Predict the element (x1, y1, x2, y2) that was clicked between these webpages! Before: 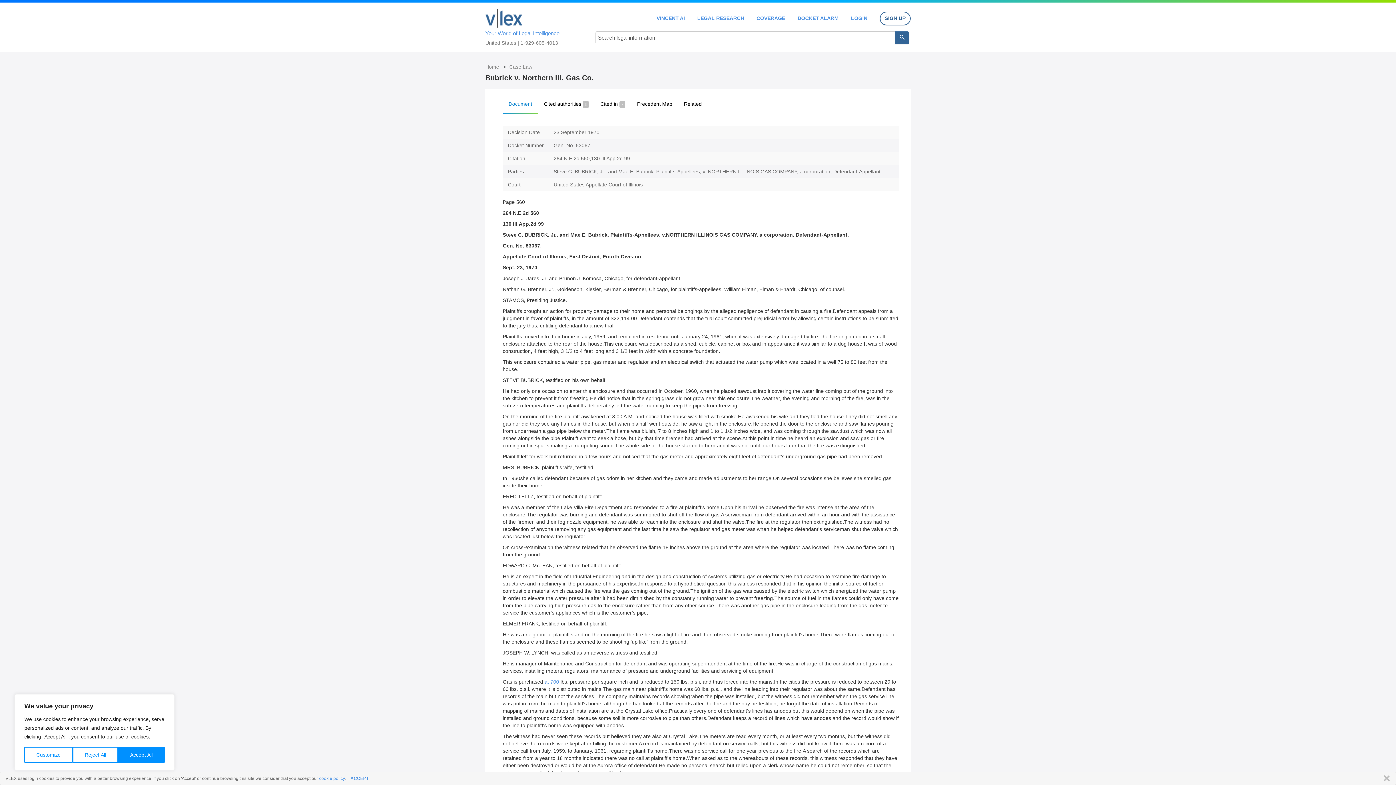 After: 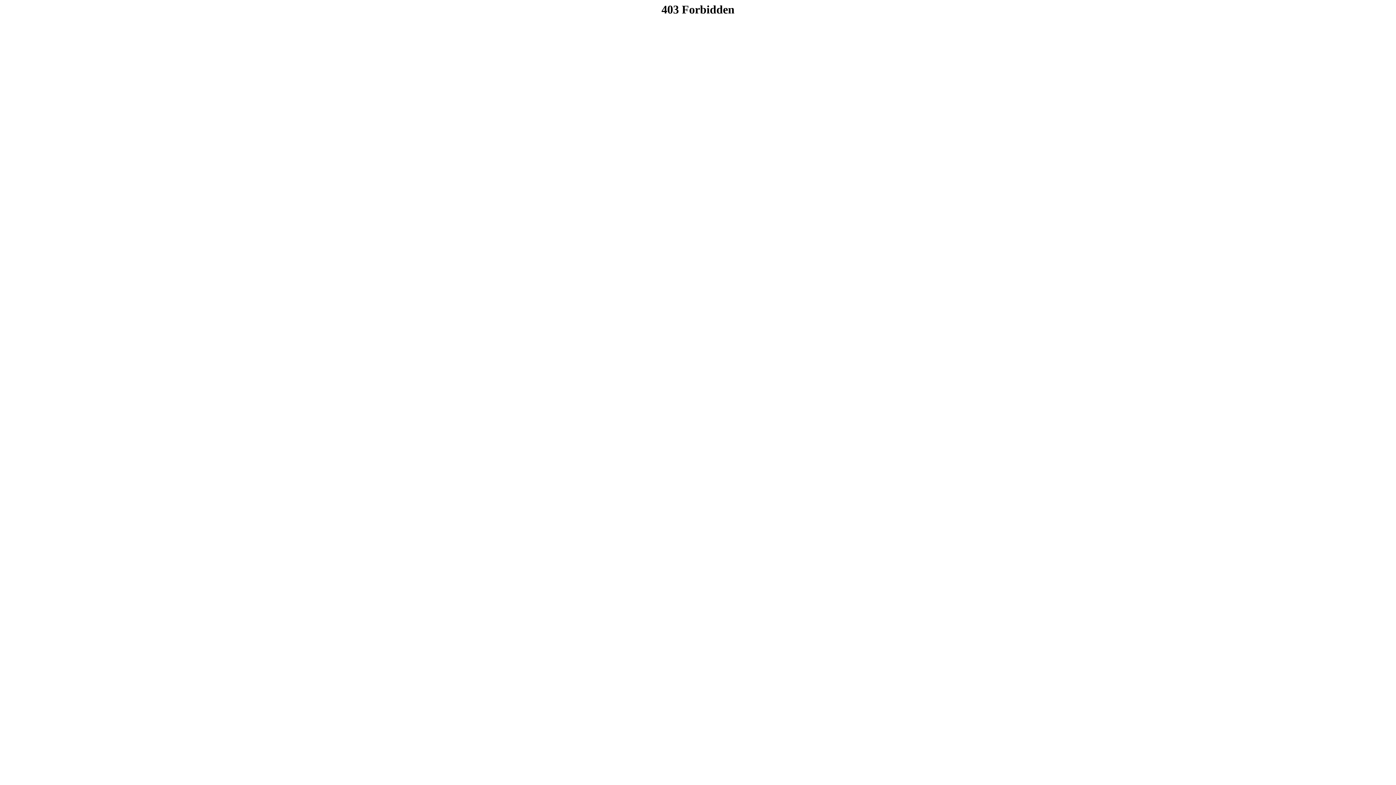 Action: label: LOGIN bbox: (851, 15, 867, 20)